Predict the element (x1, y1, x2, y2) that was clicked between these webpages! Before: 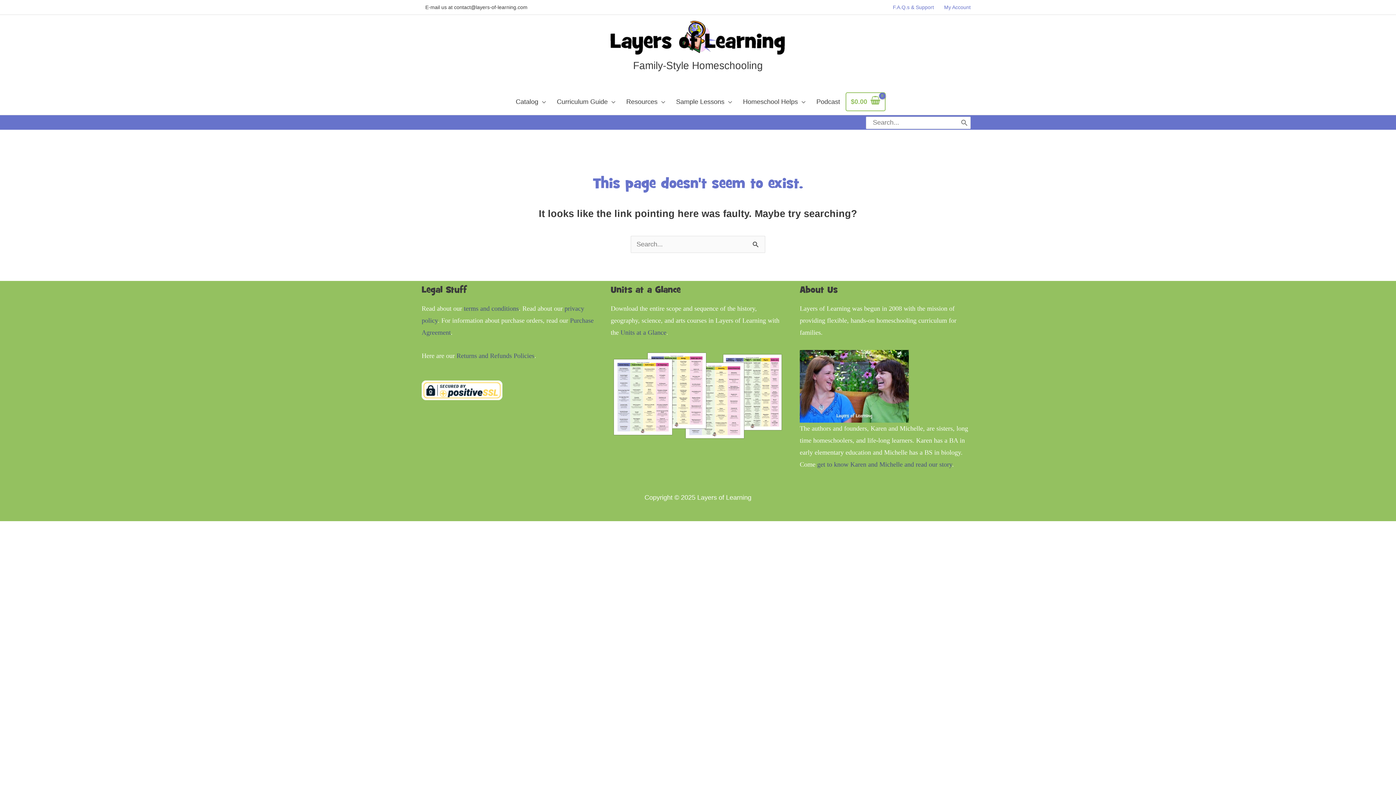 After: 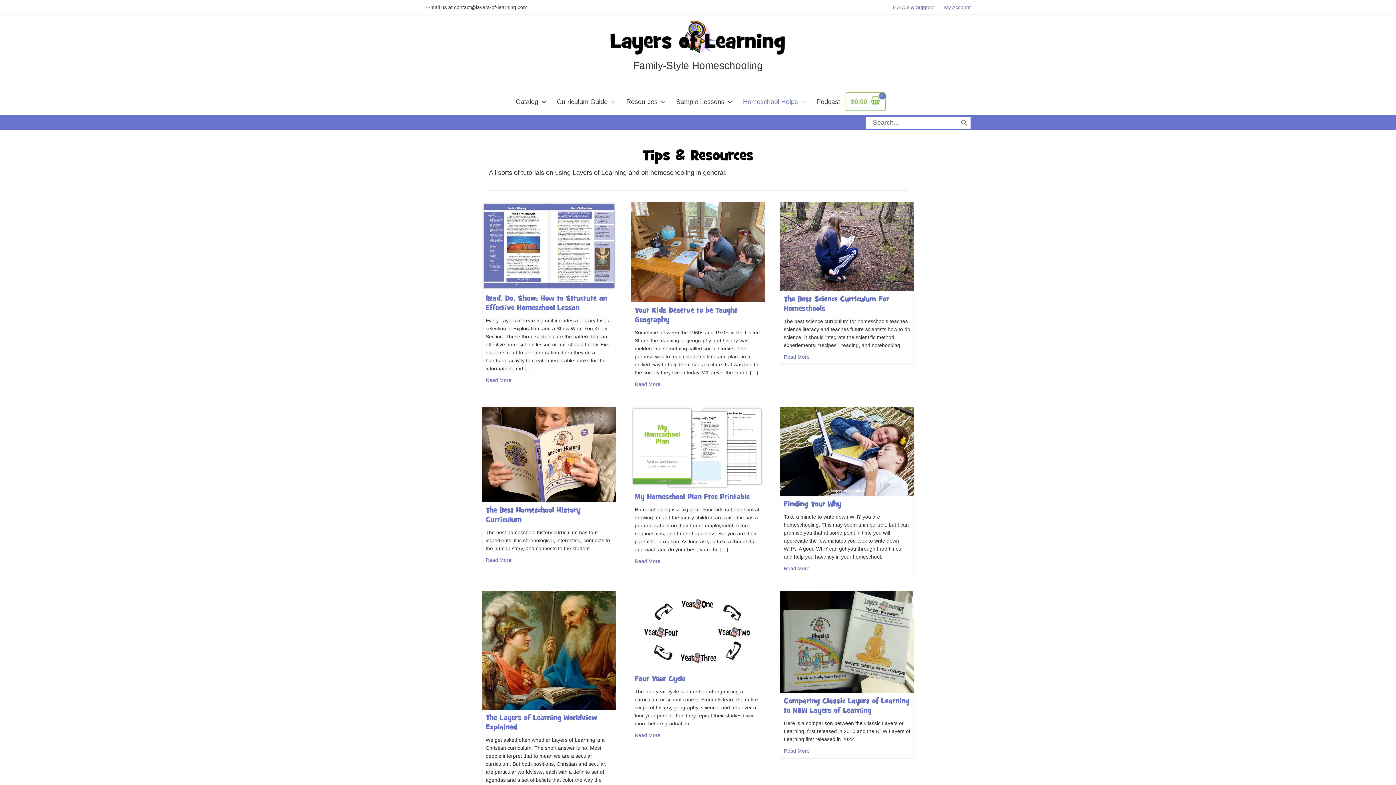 Action: bbox: (737, 87, 811, 116) label: Homeschool Helps